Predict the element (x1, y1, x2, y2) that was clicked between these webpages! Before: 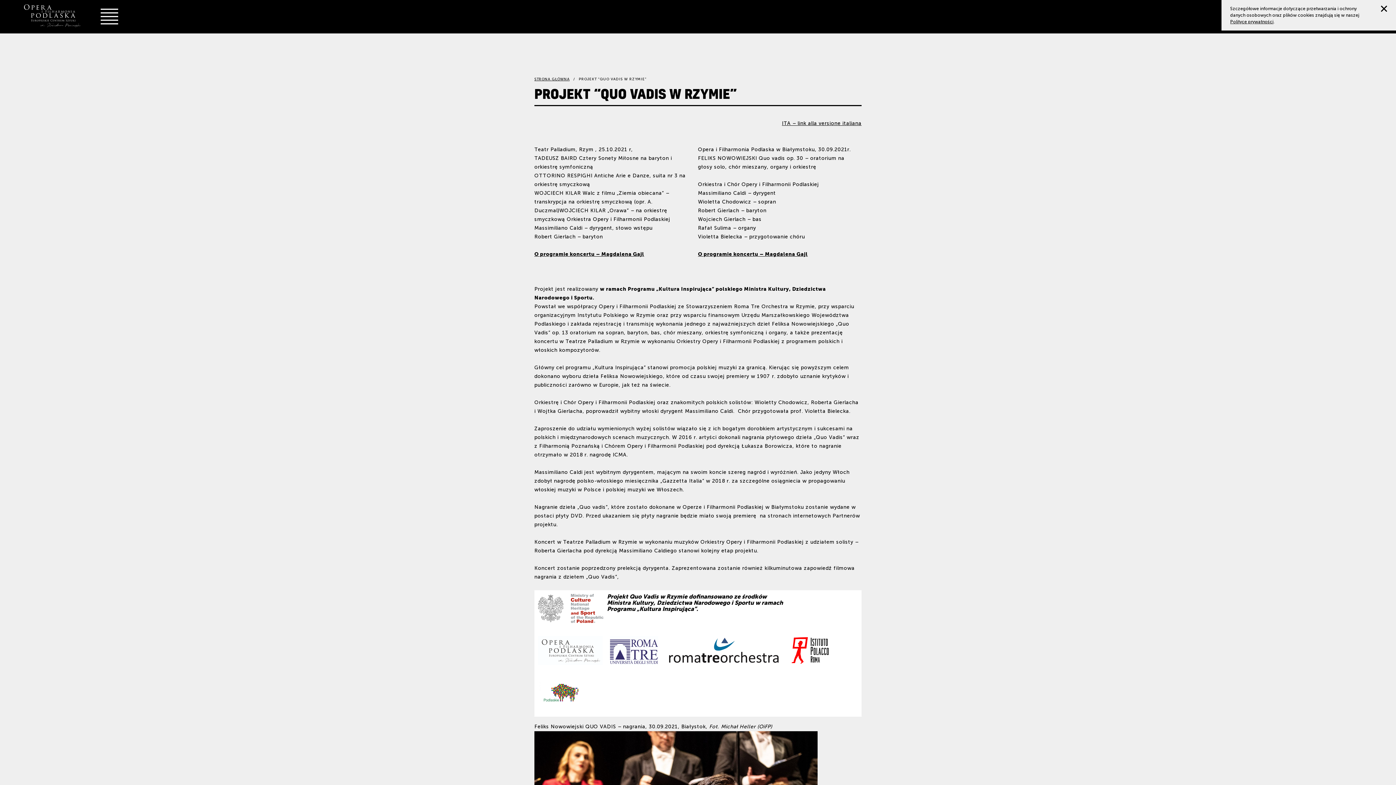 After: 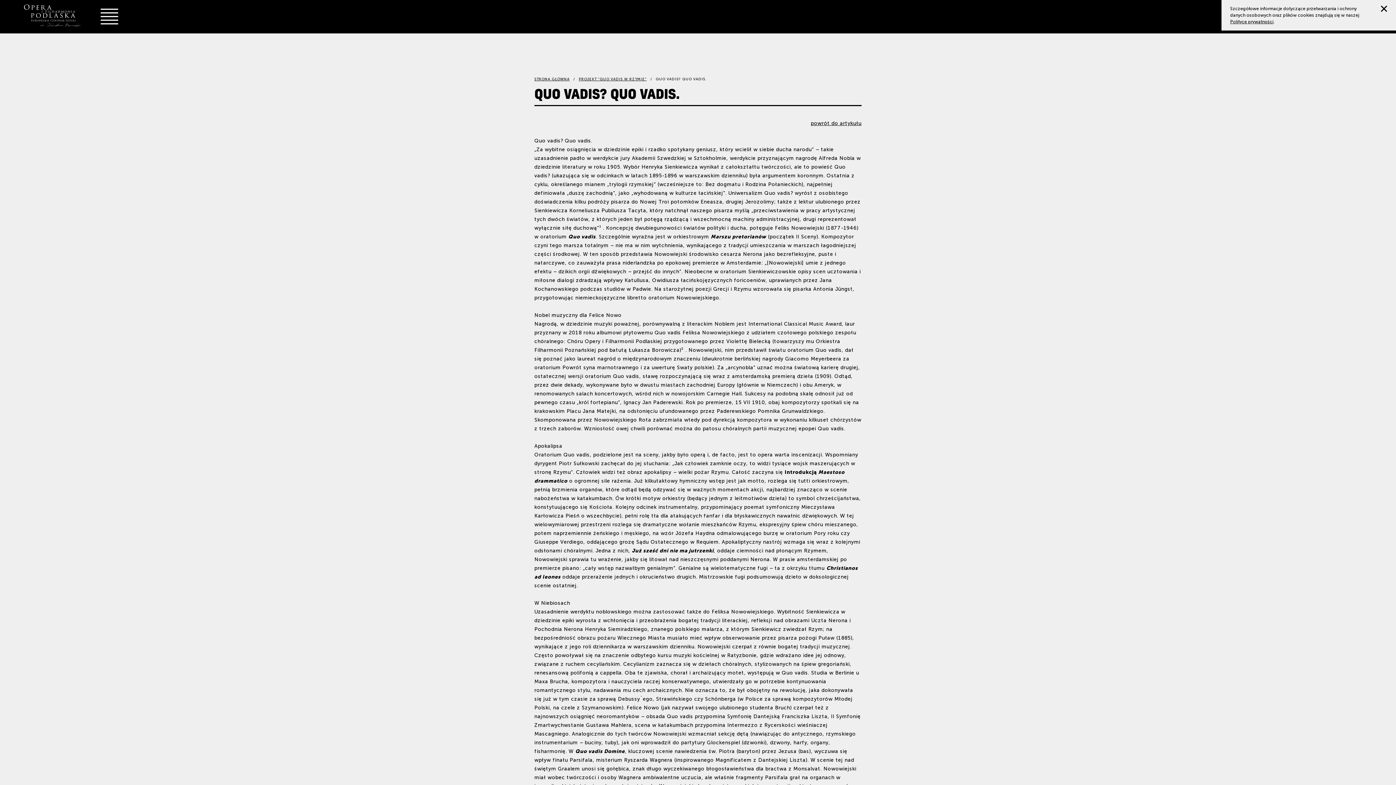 Action: bbox: (698, 251, 807, 257) label: O programie koncertu – Magdalena Gajl